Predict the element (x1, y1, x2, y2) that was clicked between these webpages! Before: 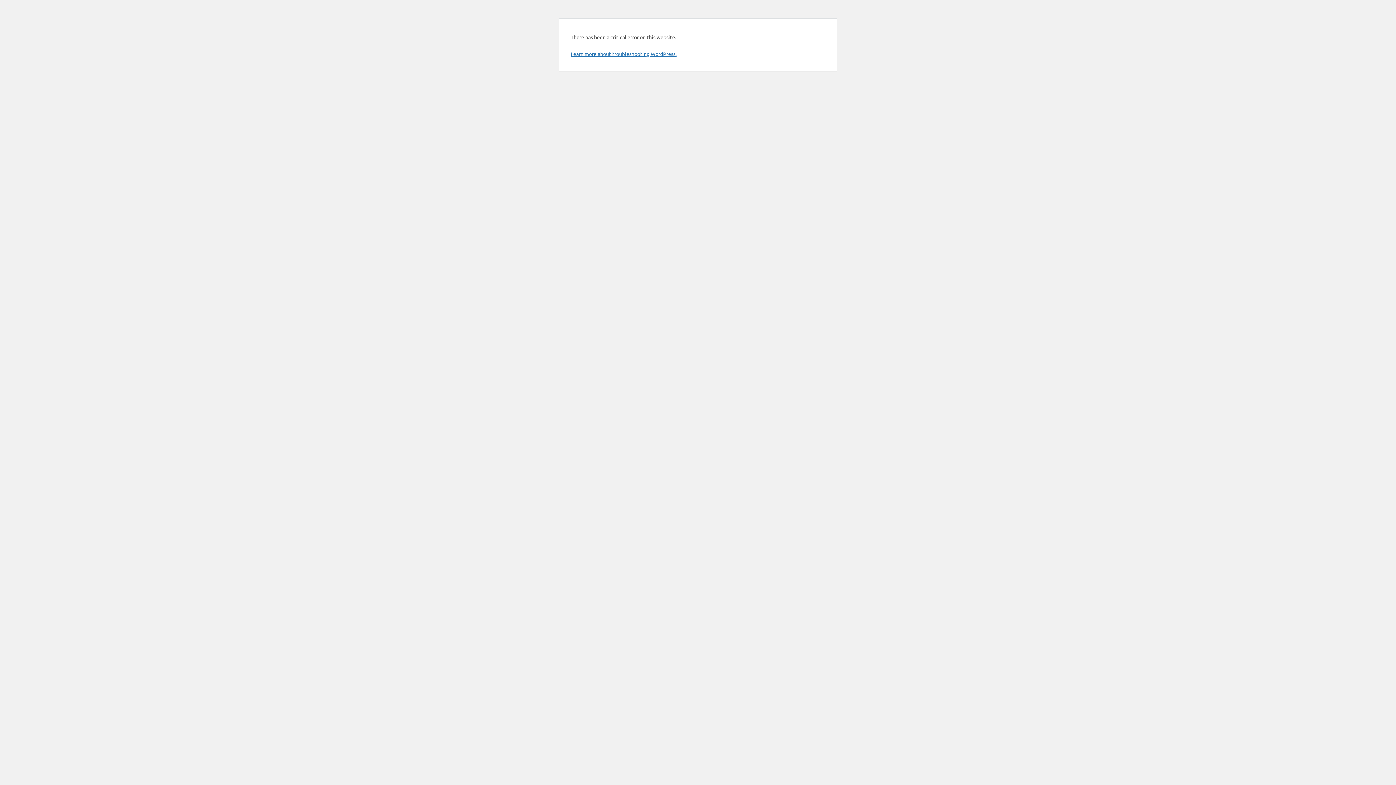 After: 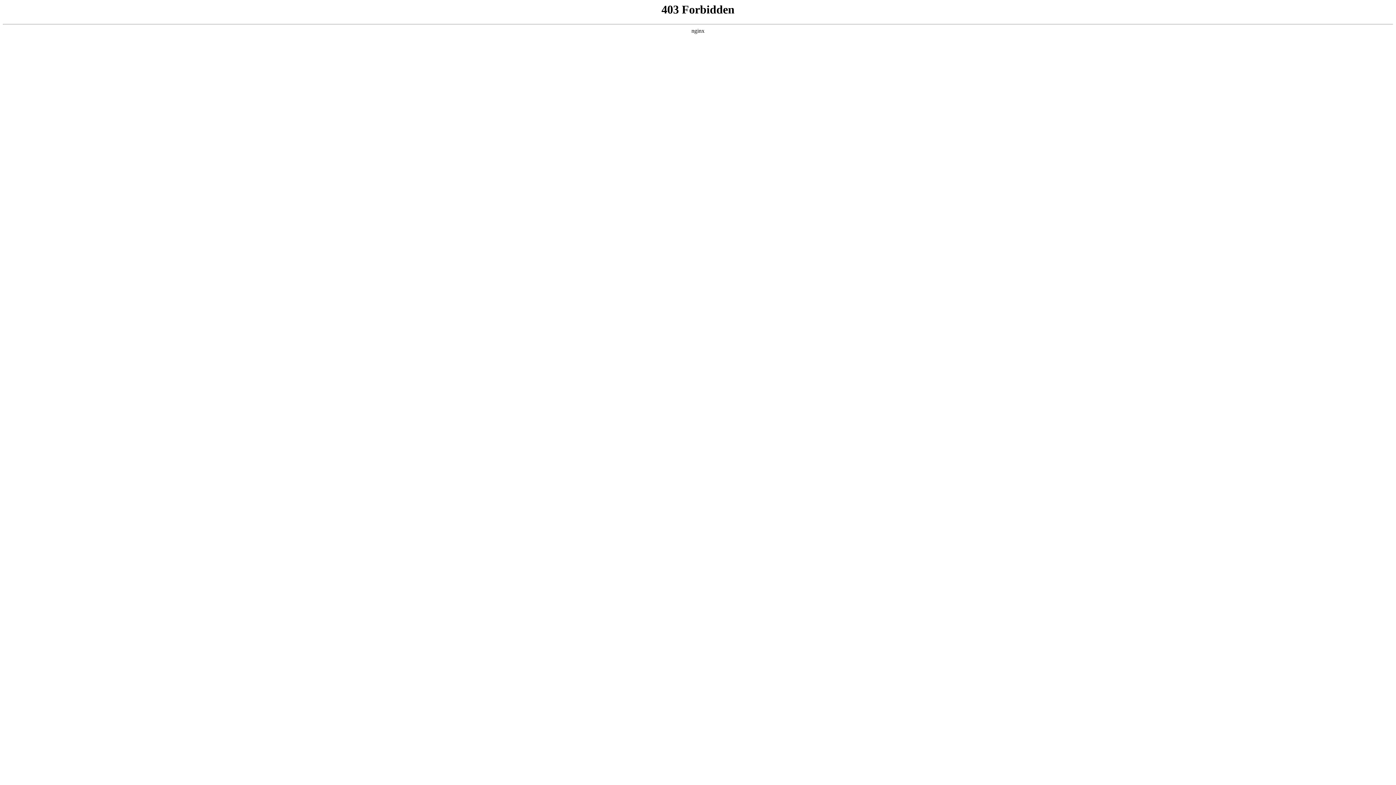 Action: bbox: (570, 50, 676, 57) label: Learn more about troubleshooting WordPress.